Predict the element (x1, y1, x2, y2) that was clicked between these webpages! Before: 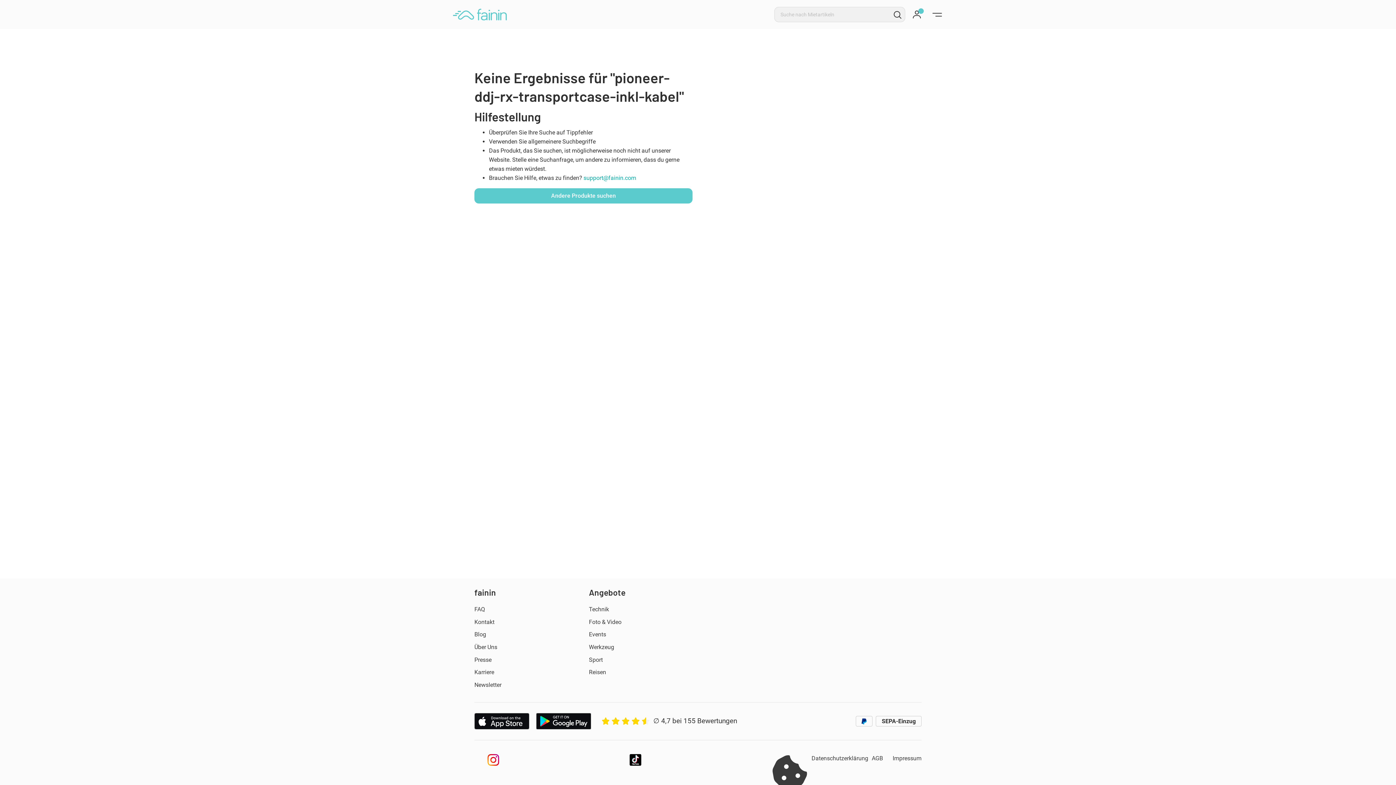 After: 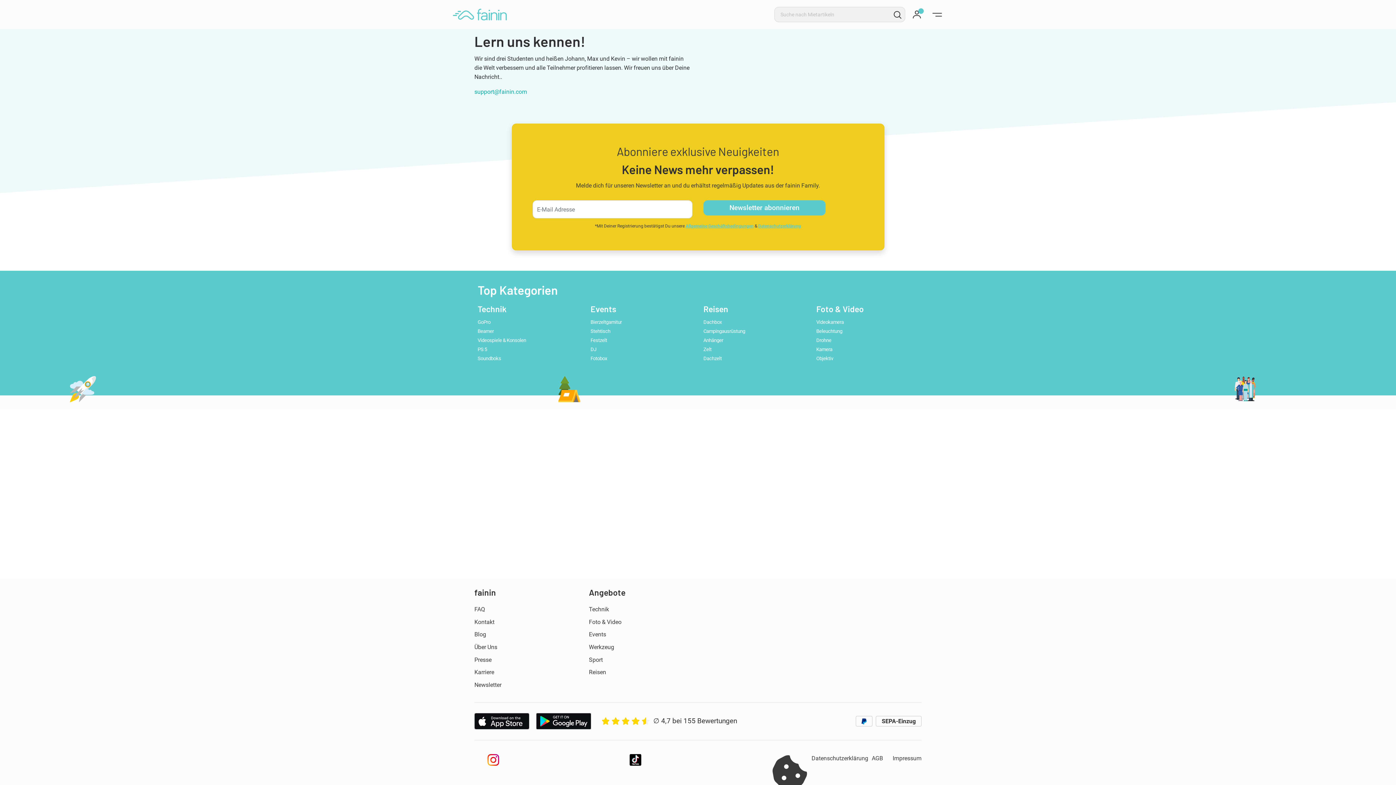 Action: bbox: (474, 618, 494, 625) label: Kontakt